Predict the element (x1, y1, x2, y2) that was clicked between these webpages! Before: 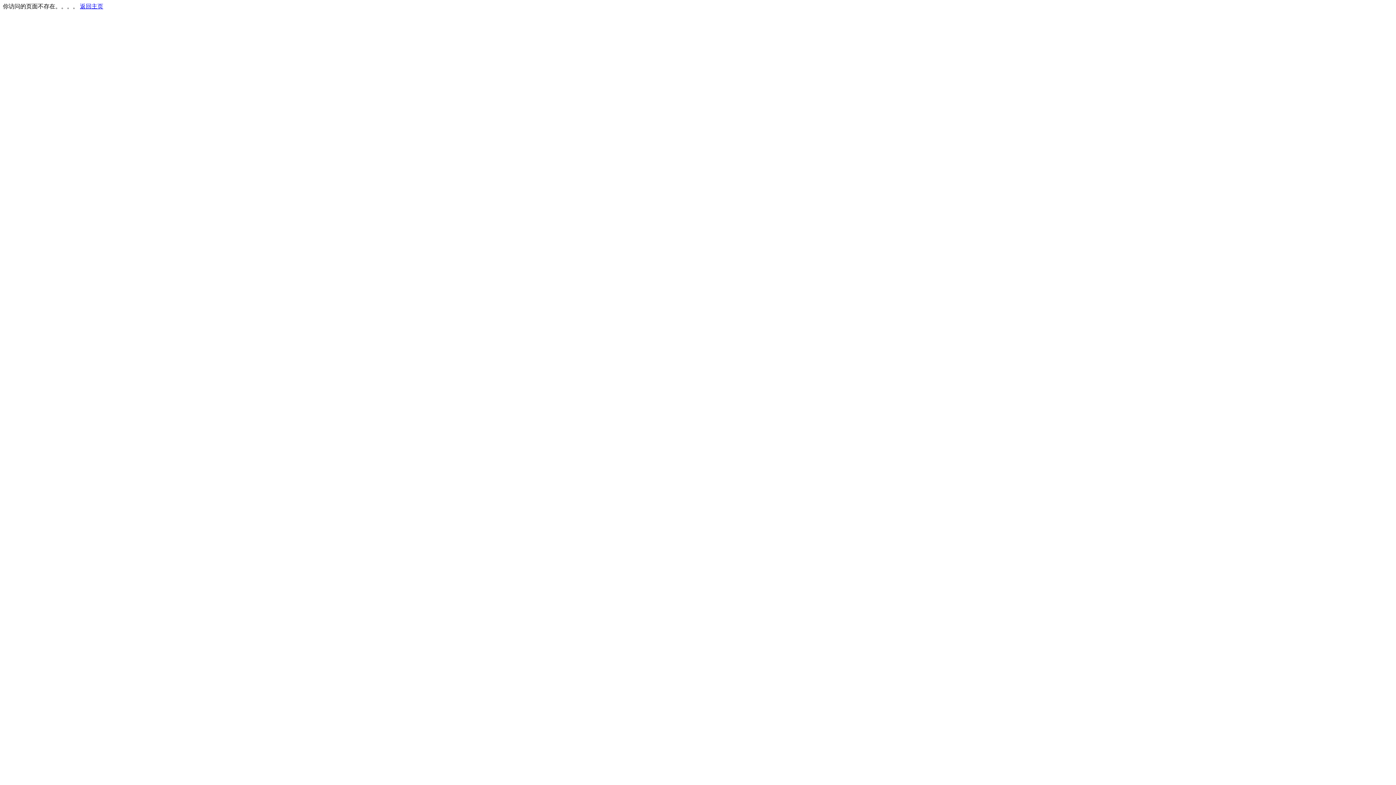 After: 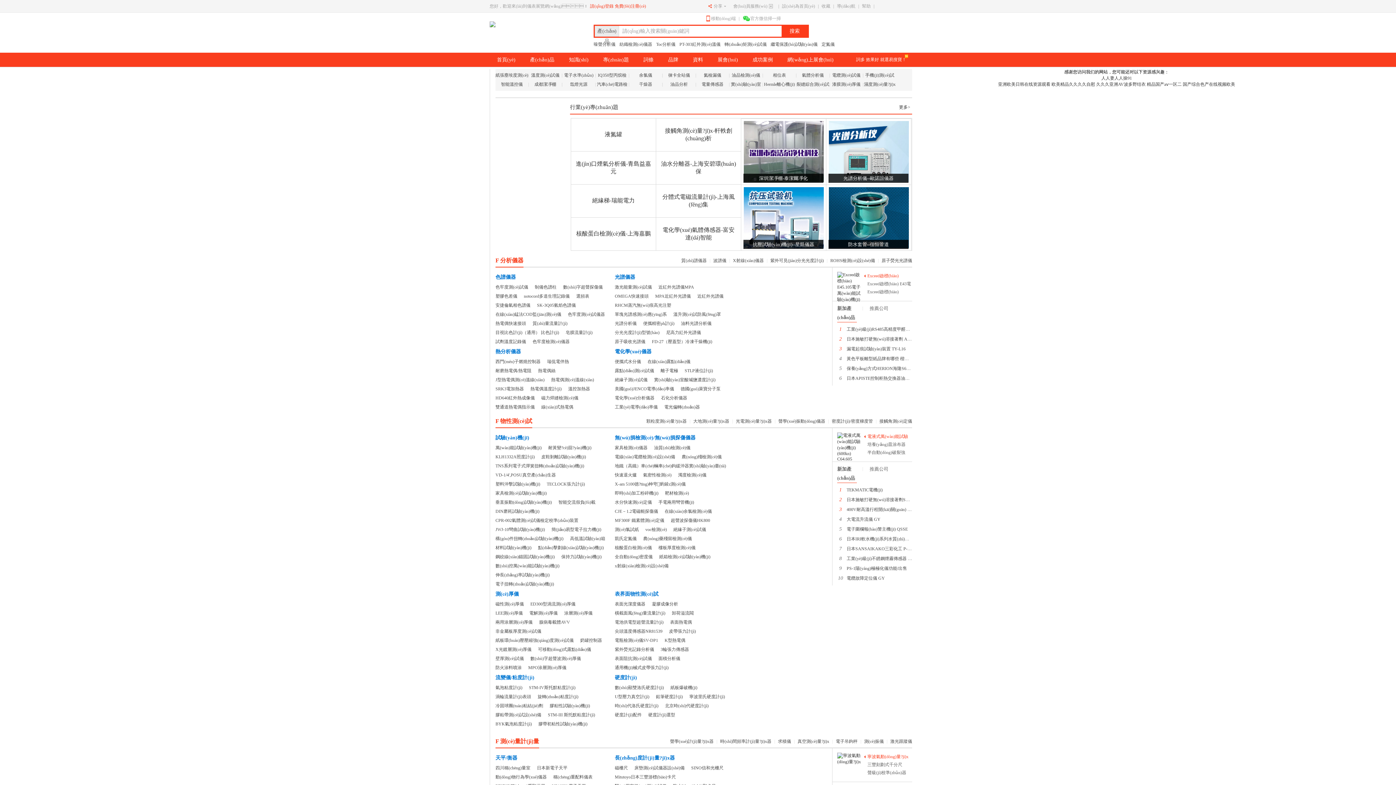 Action: label: 返回主页 bbox: (80, 3, 103, 9)